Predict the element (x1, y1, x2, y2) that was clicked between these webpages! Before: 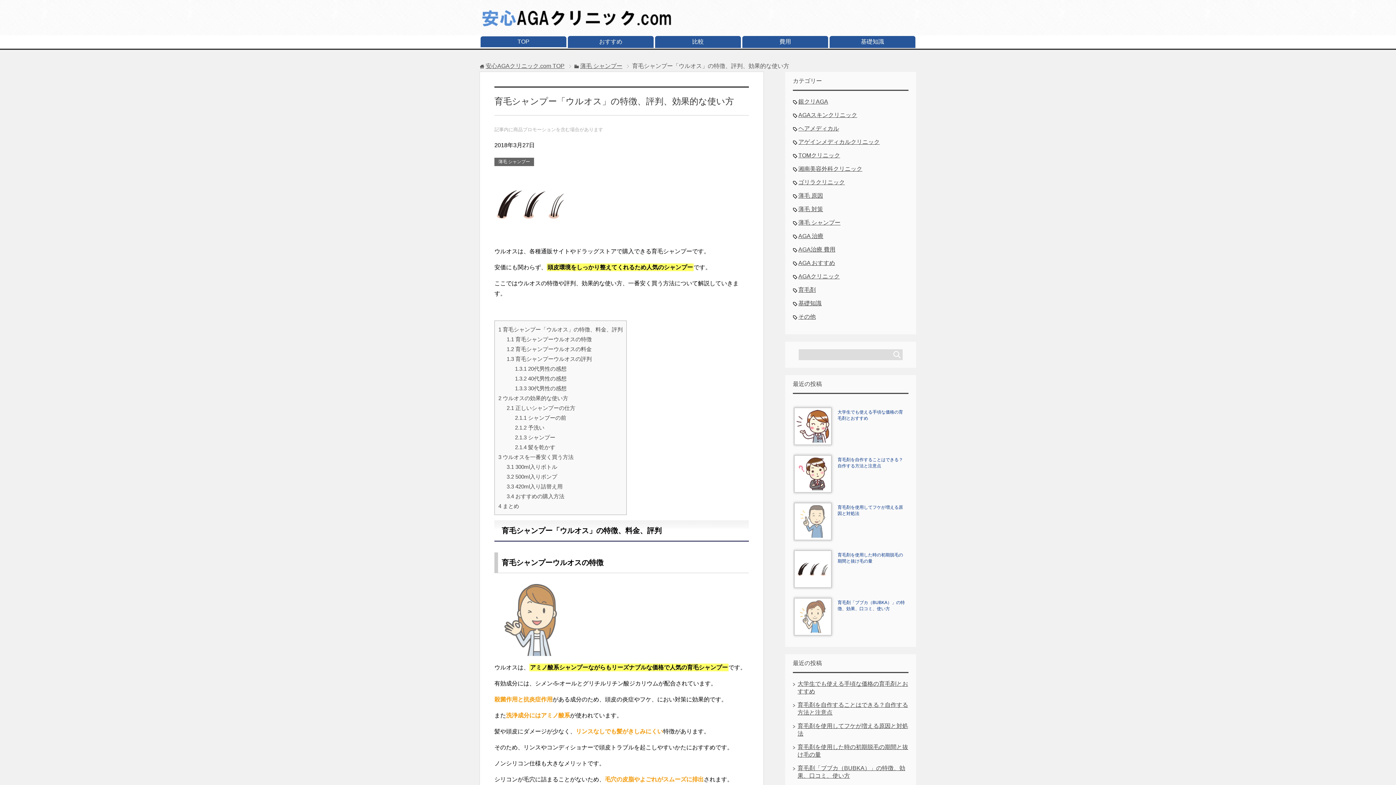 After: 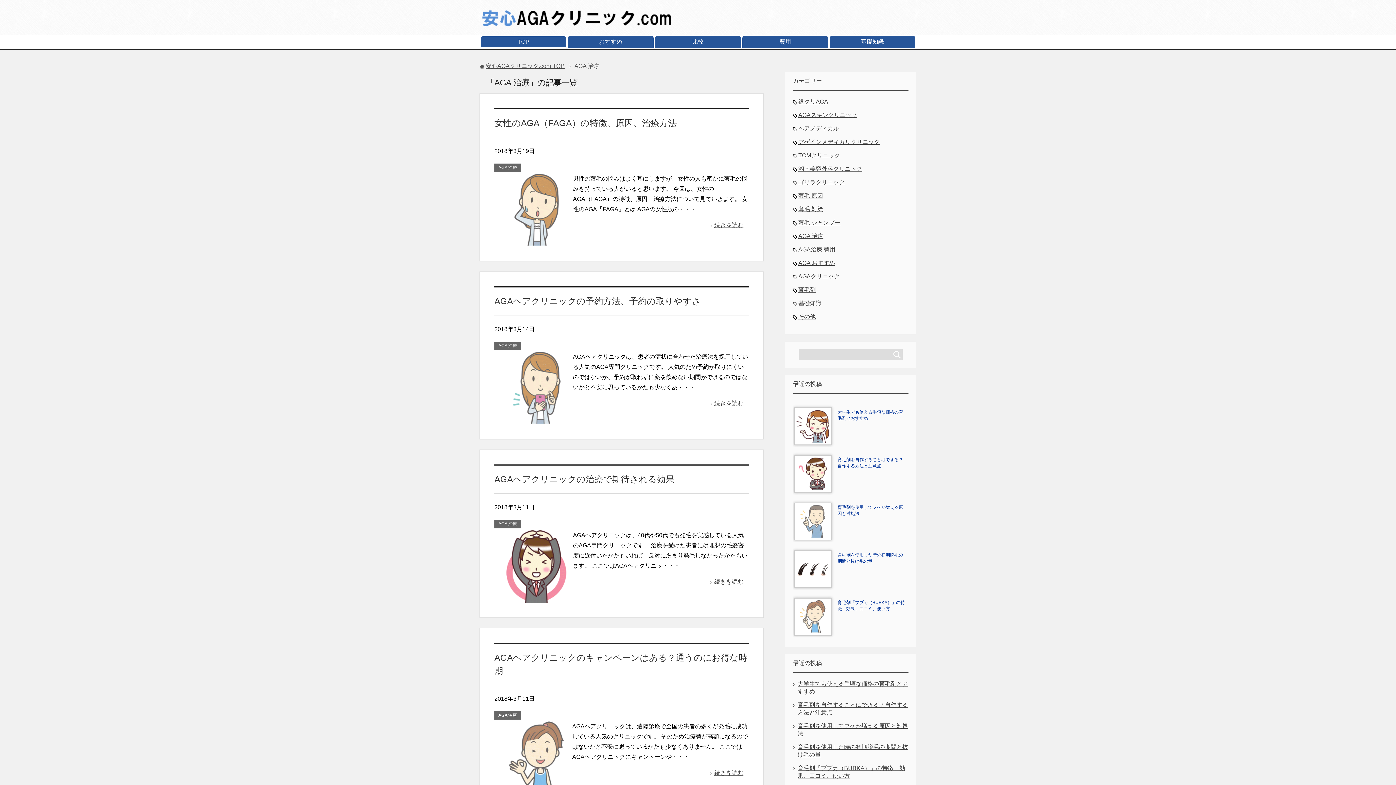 Action: label: AGA 治療 bbox: (798, 233, 823, 239)